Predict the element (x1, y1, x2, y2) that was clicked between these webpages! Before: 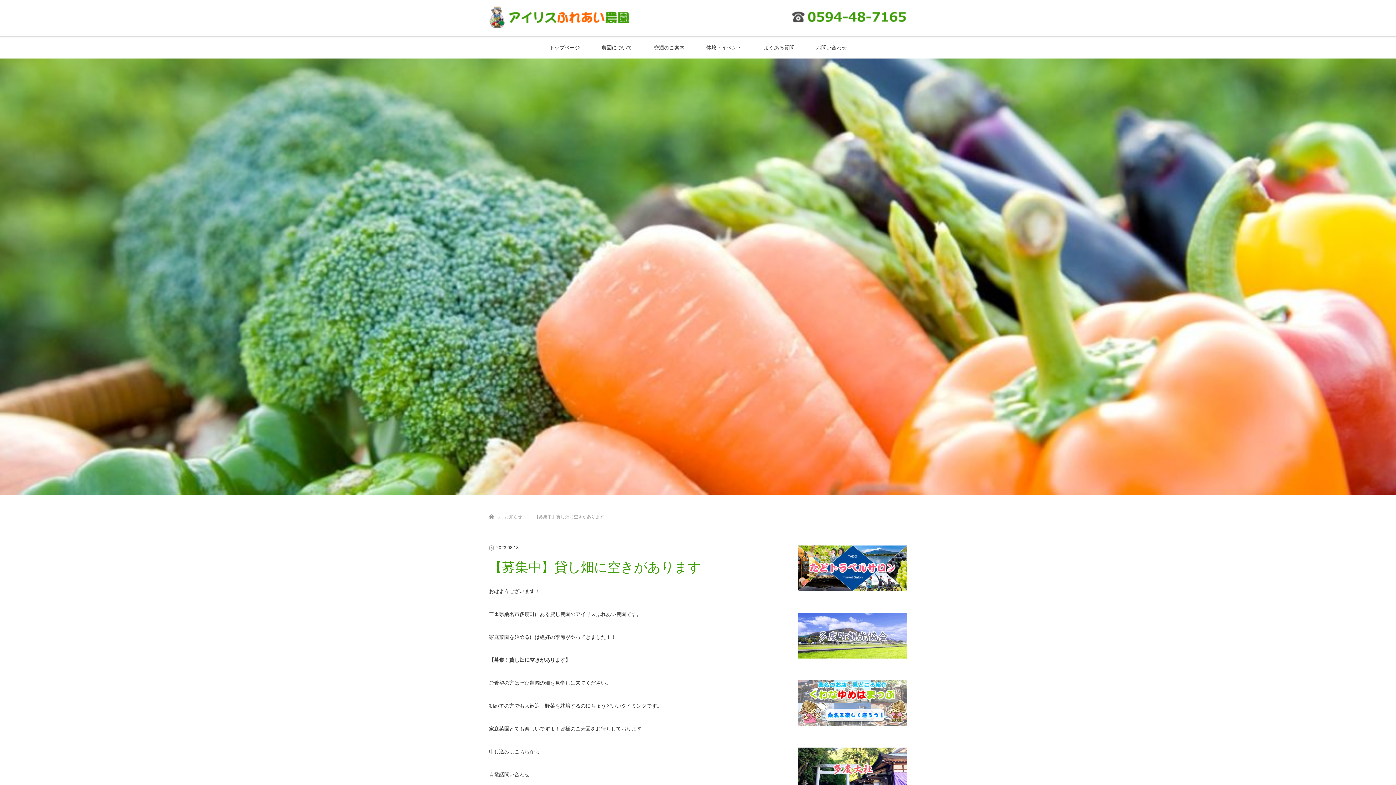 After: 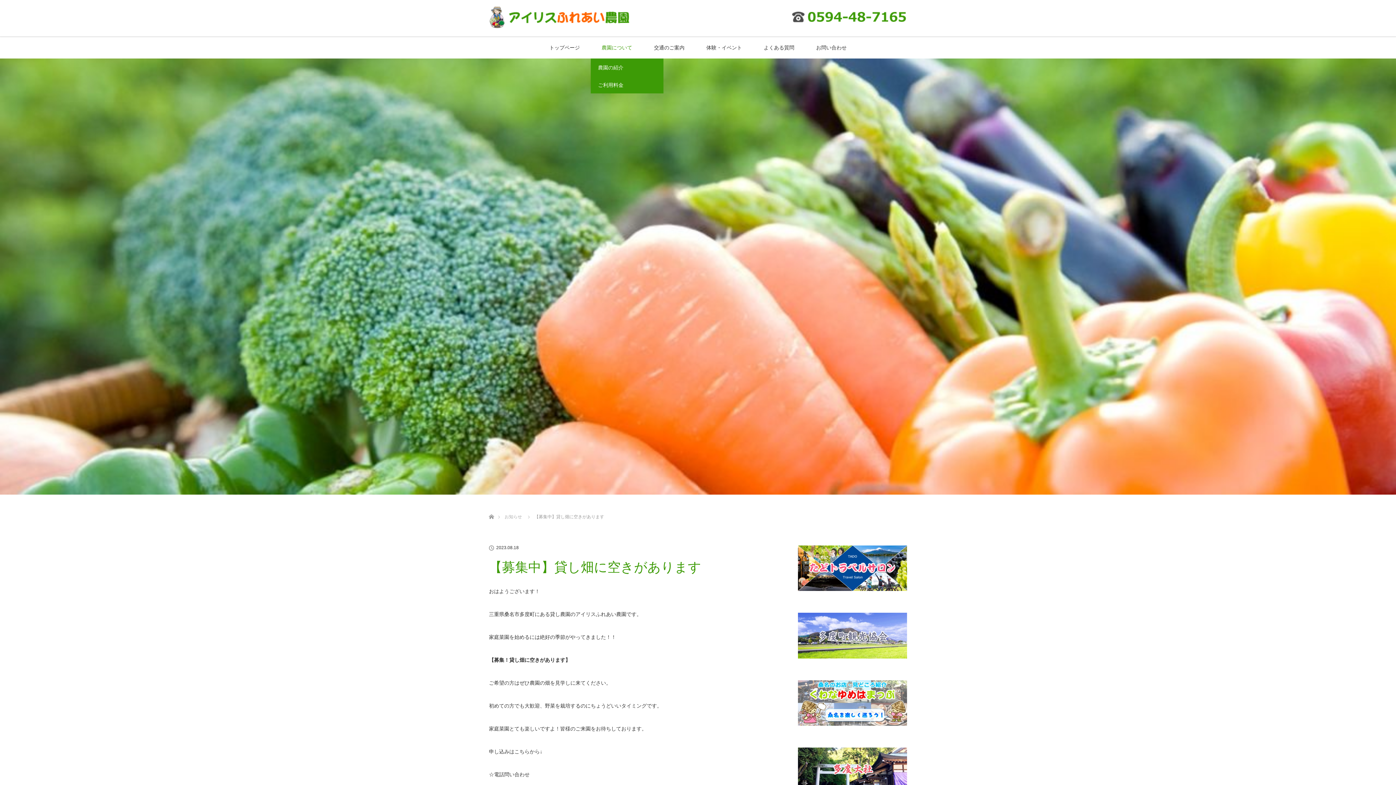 Action: bbox: (590, 36, 643, 58) label: 農園について